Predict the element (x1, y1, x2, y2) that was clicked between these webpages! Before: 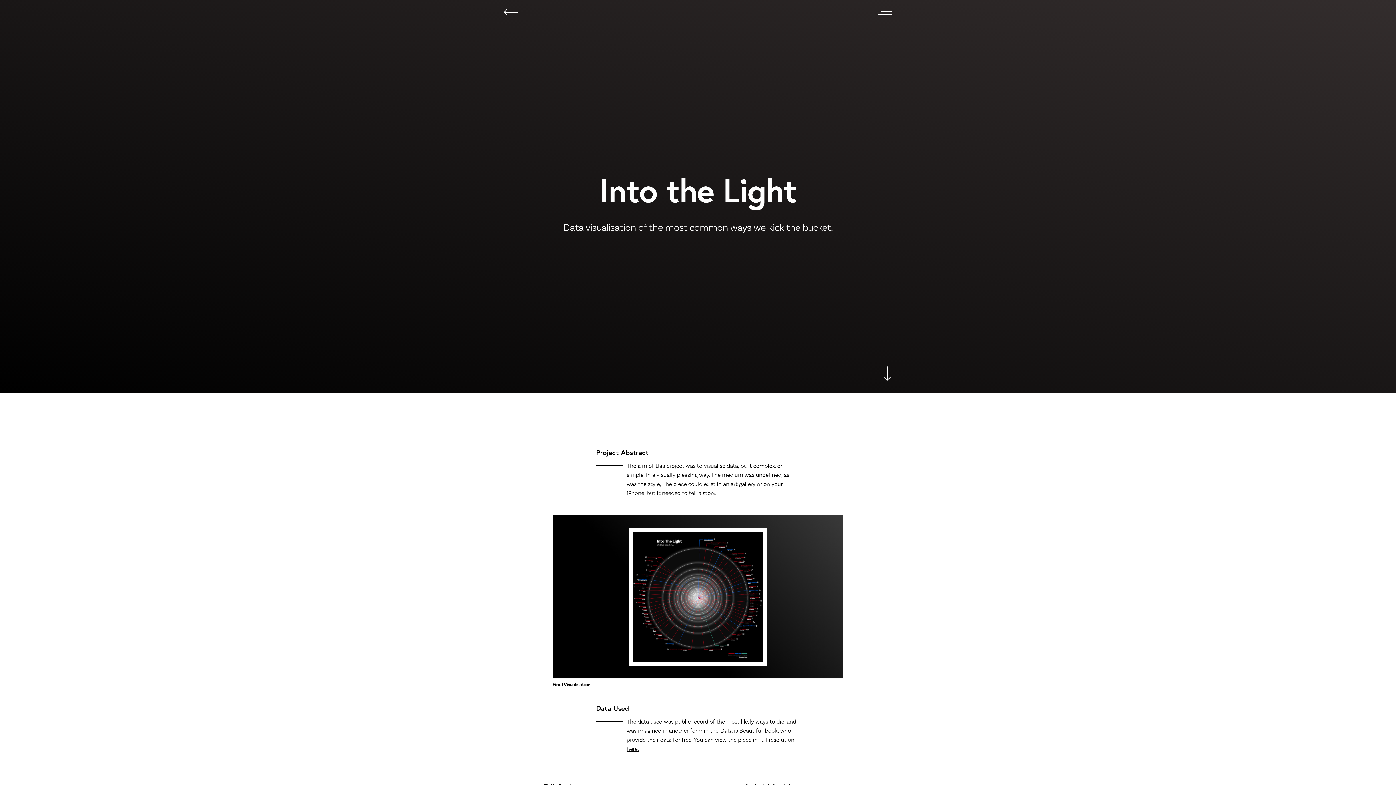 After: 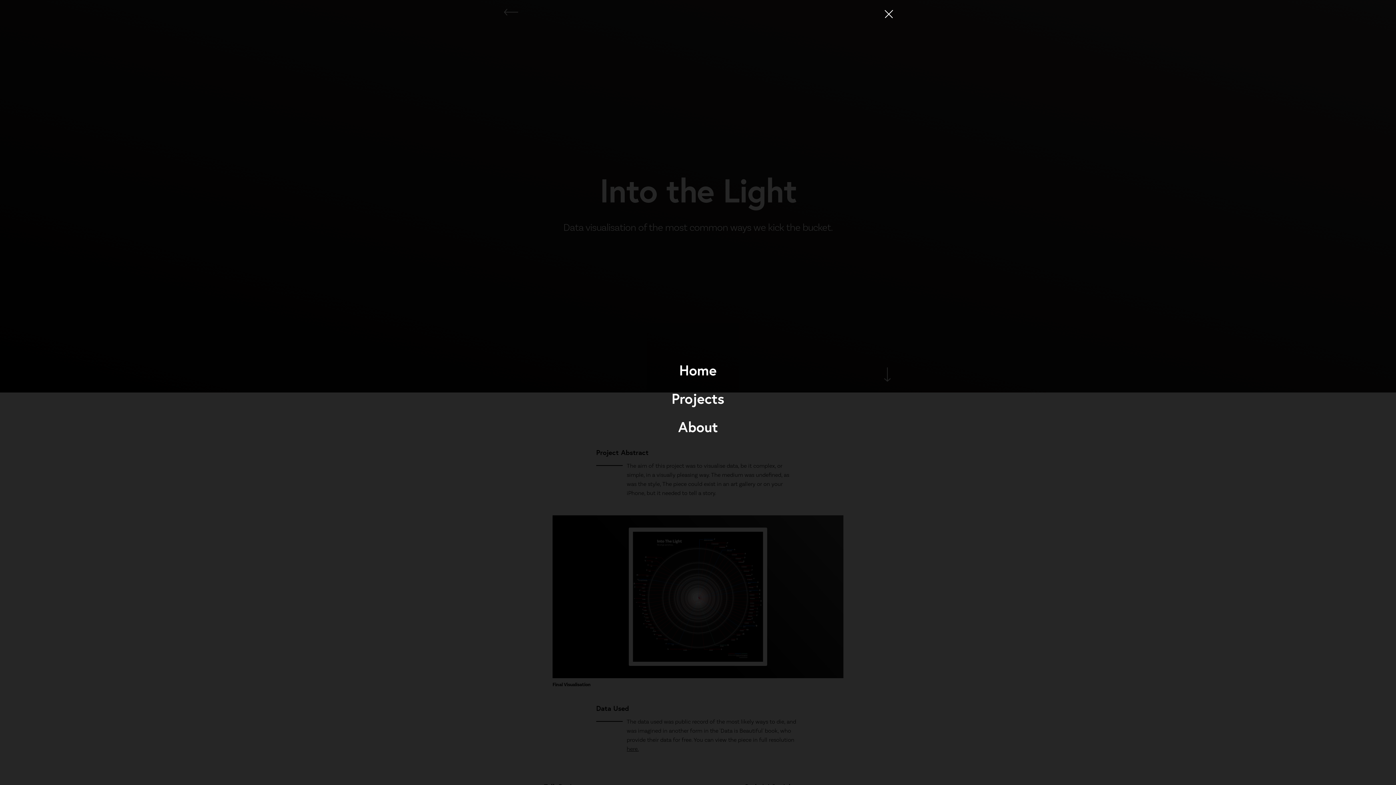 Action: bbox: (877, 8, 892, 19)